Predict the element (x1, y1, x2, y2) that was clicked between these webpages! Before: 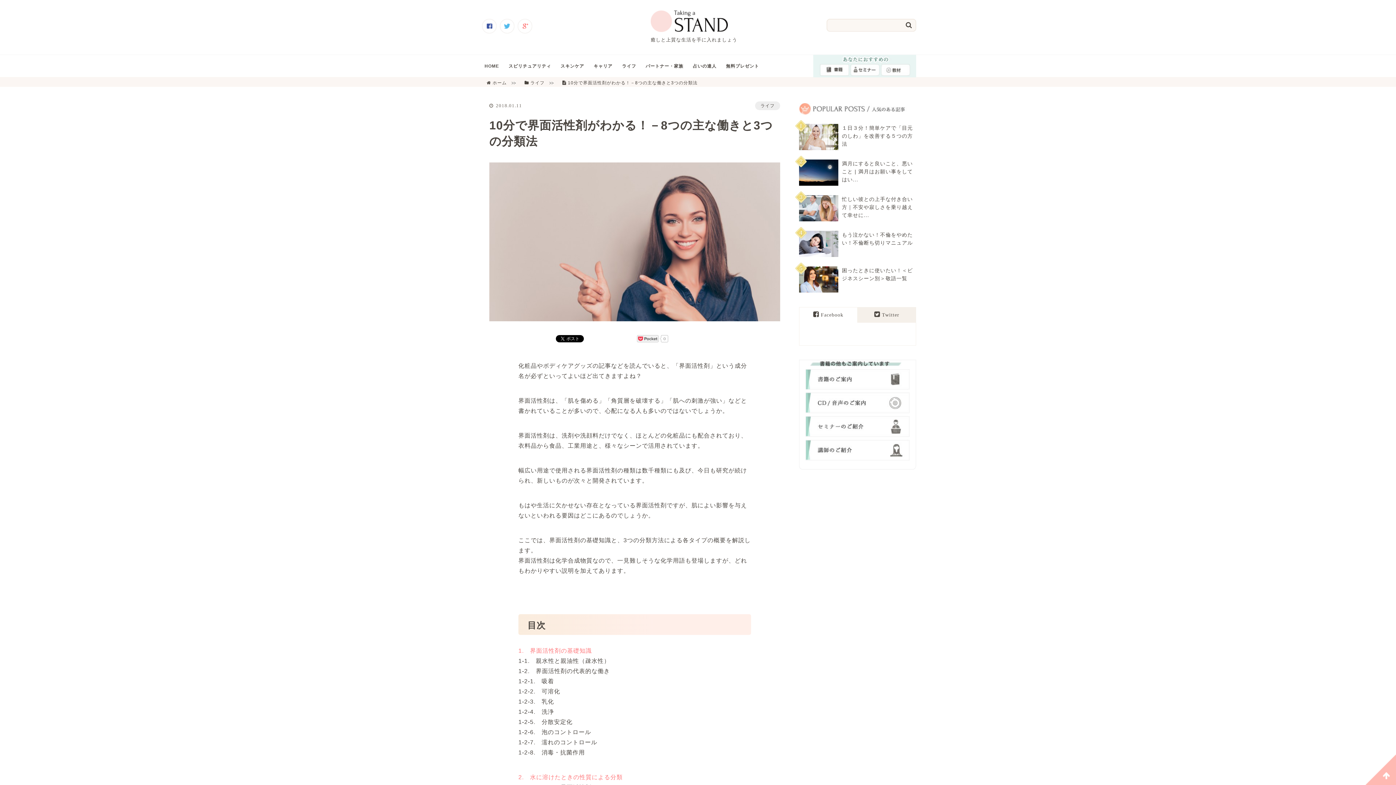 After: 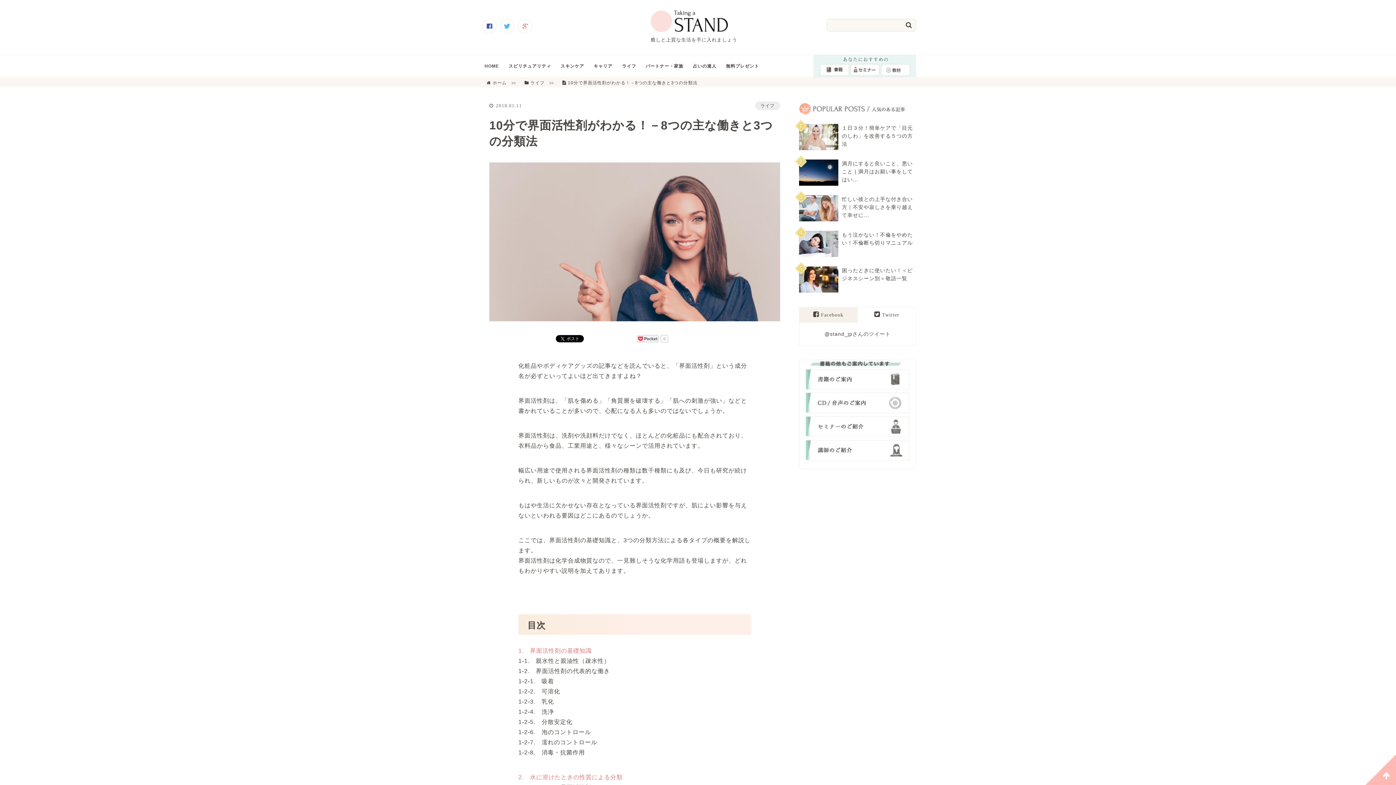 Action: label:  Twitter bbox: (858, 307, 916, 322)